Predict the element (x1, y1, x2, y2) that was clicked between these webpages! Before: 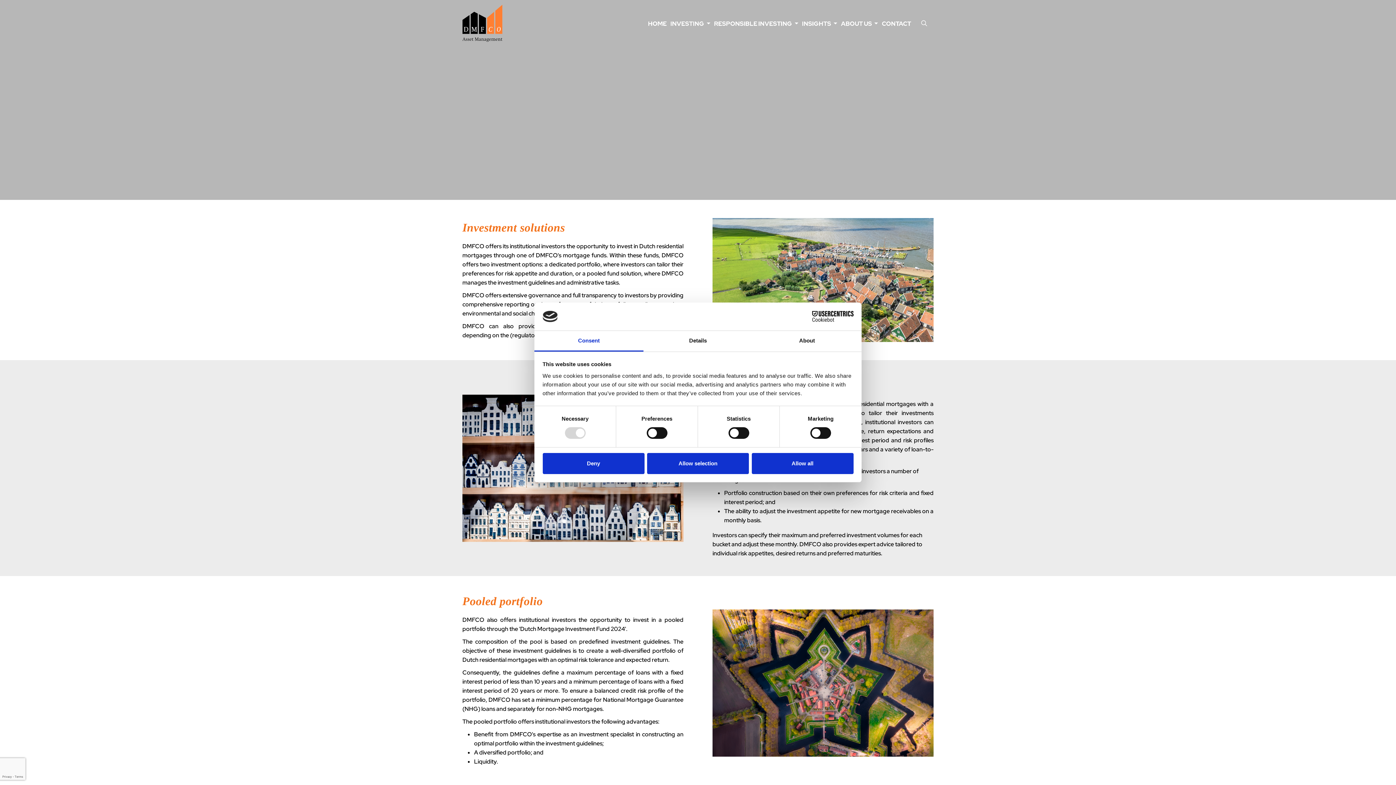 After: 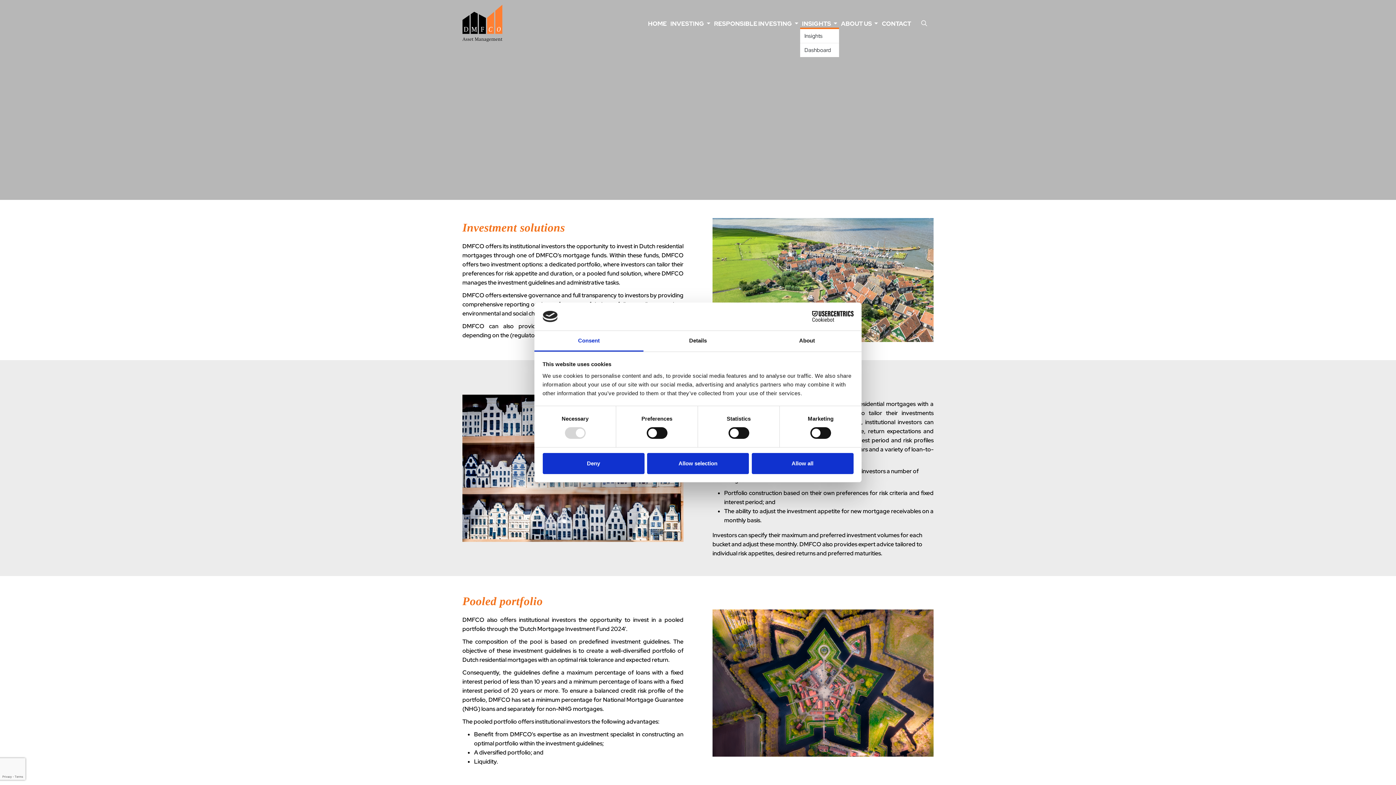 Action: bbox: (800, 17, 839, 29) label: INSIGHTS 